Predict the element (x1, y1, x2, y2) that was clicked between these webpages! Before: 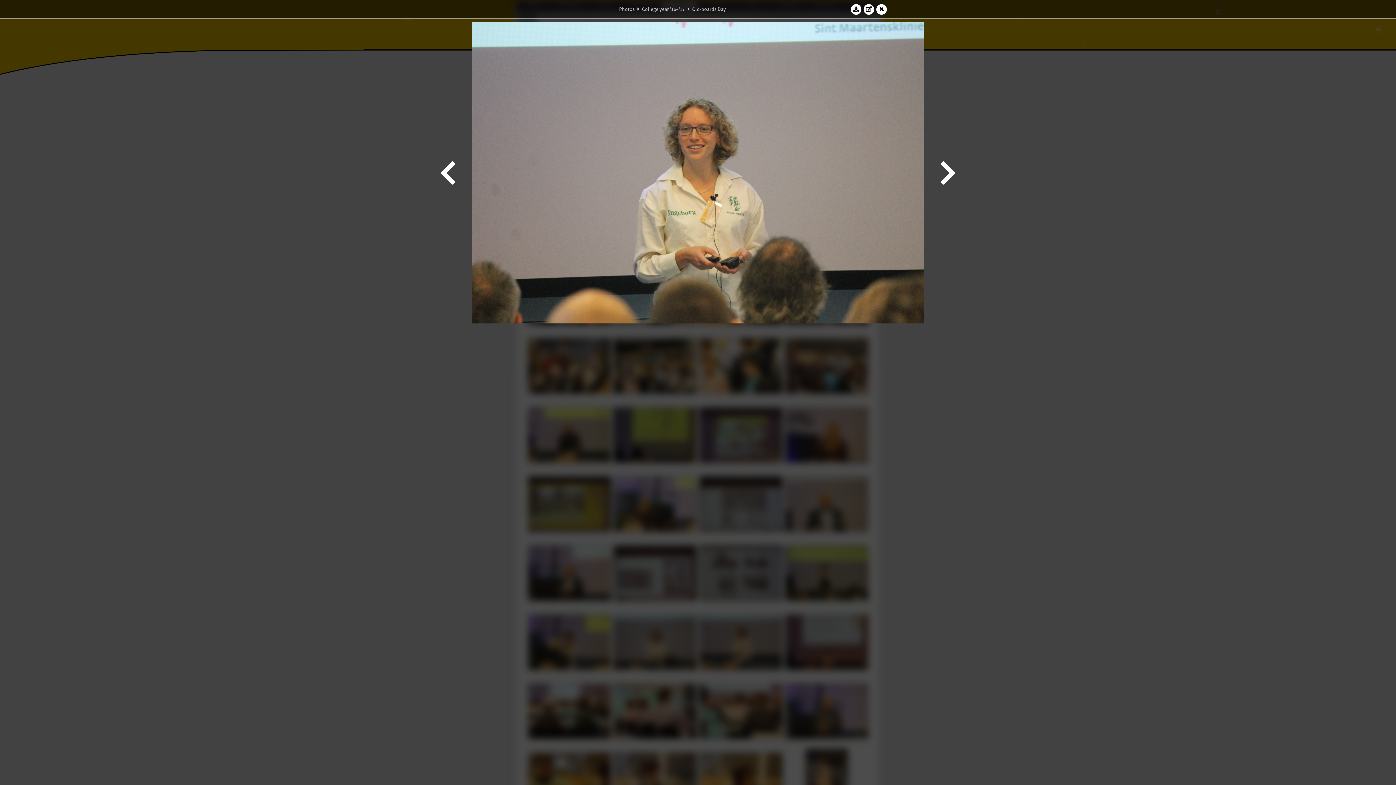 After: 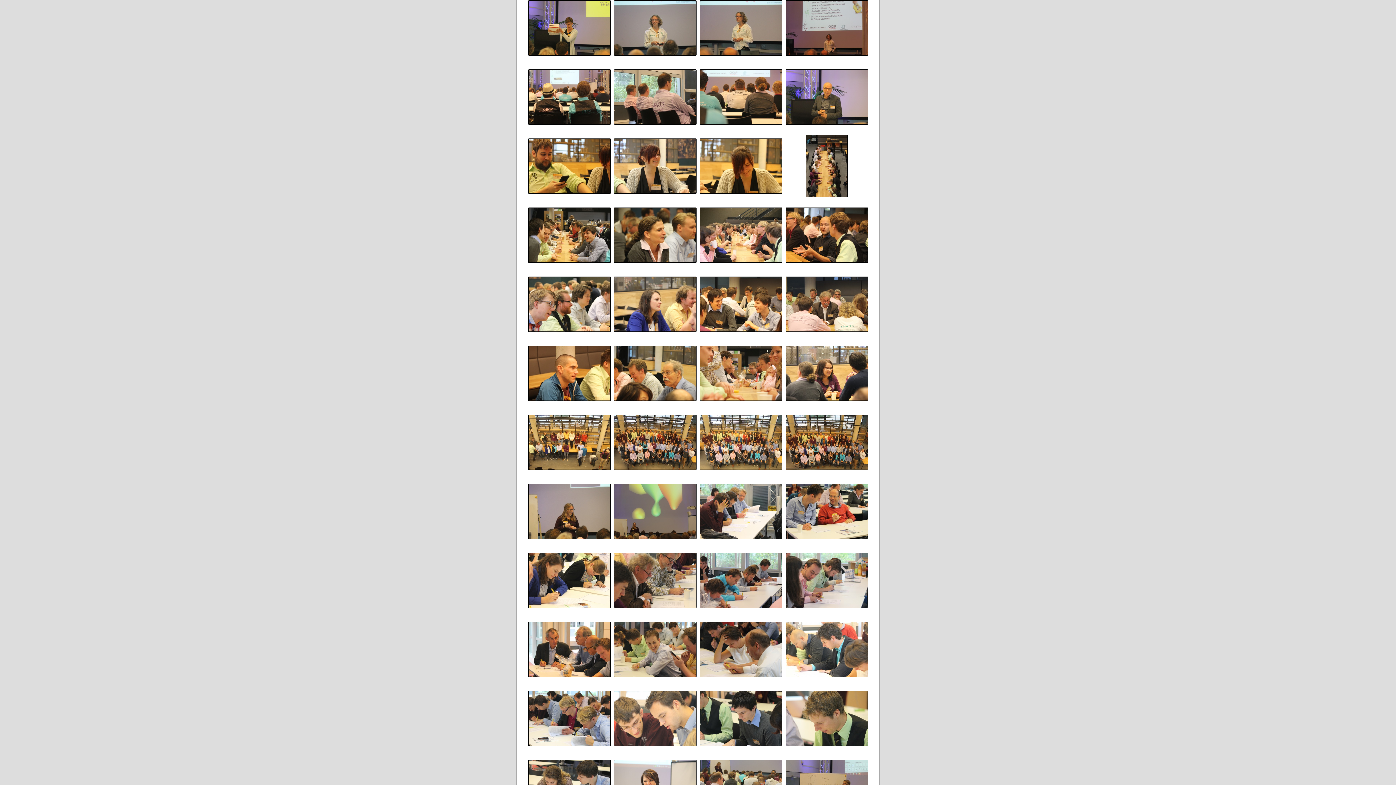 Action: bbox: (876, 3, 887, 14)